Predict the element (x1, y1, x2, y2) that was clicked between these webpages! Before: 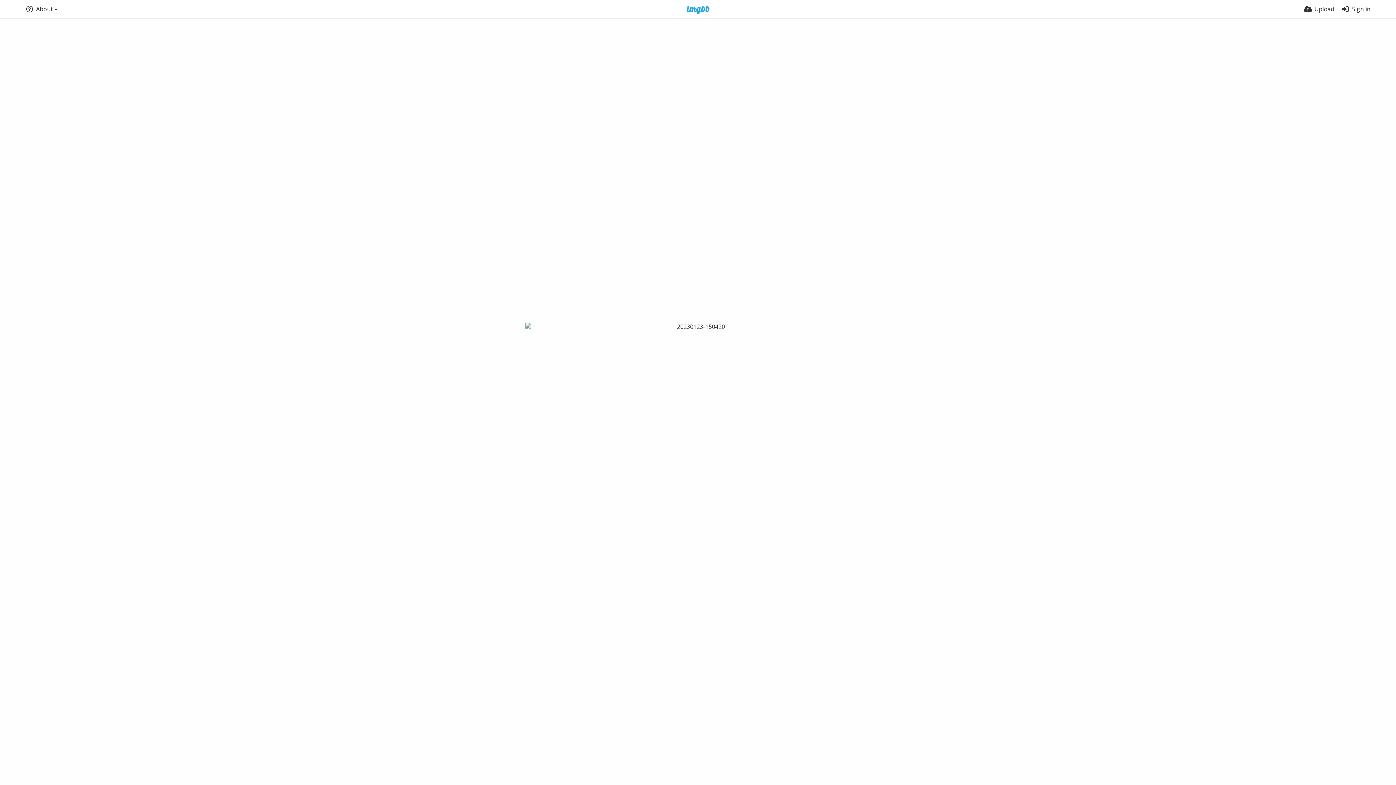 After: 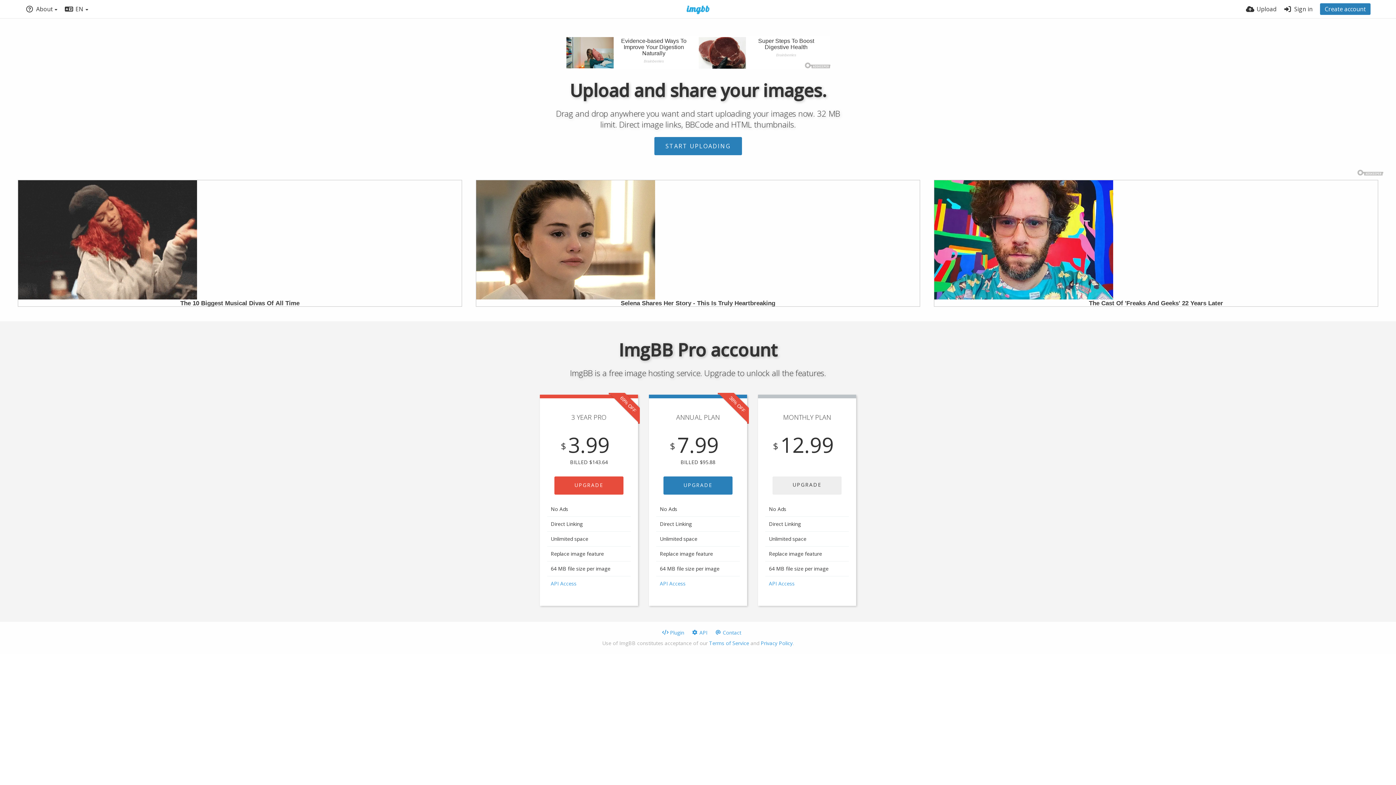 Action: bbox: (677, 5, 719, 14)